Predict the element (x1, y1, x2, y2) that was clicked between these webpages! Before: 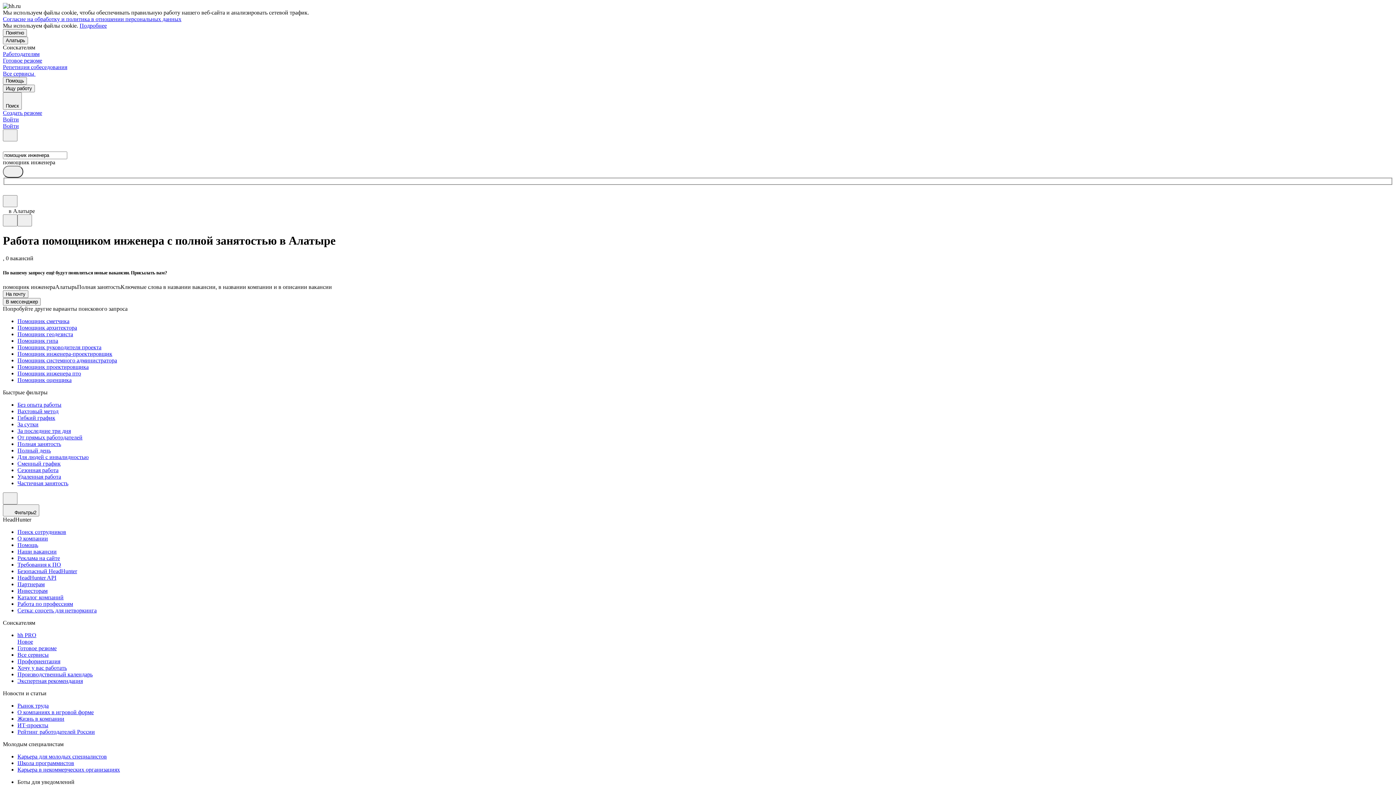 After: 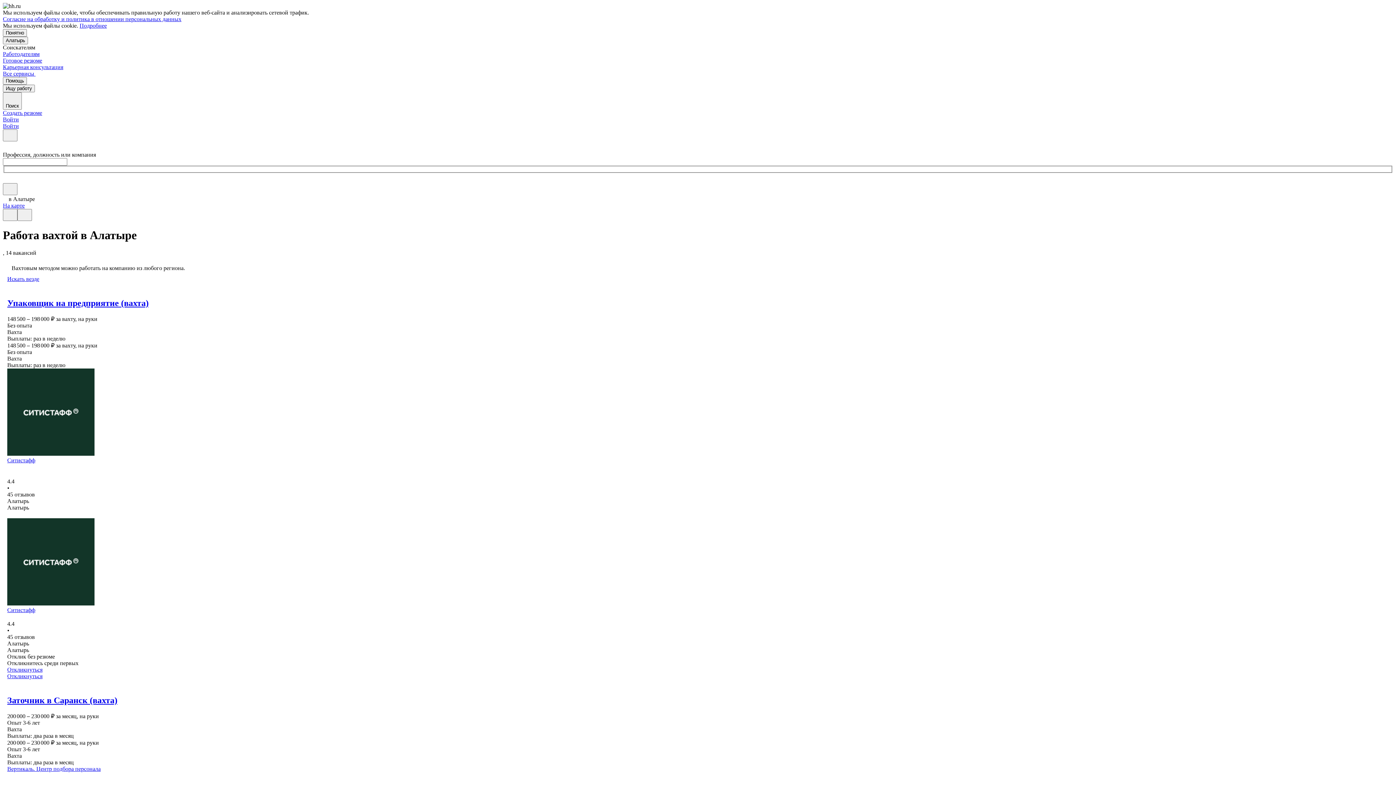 Action: bbox: (17, 408, 1393, 414) label: Вахтовый метод